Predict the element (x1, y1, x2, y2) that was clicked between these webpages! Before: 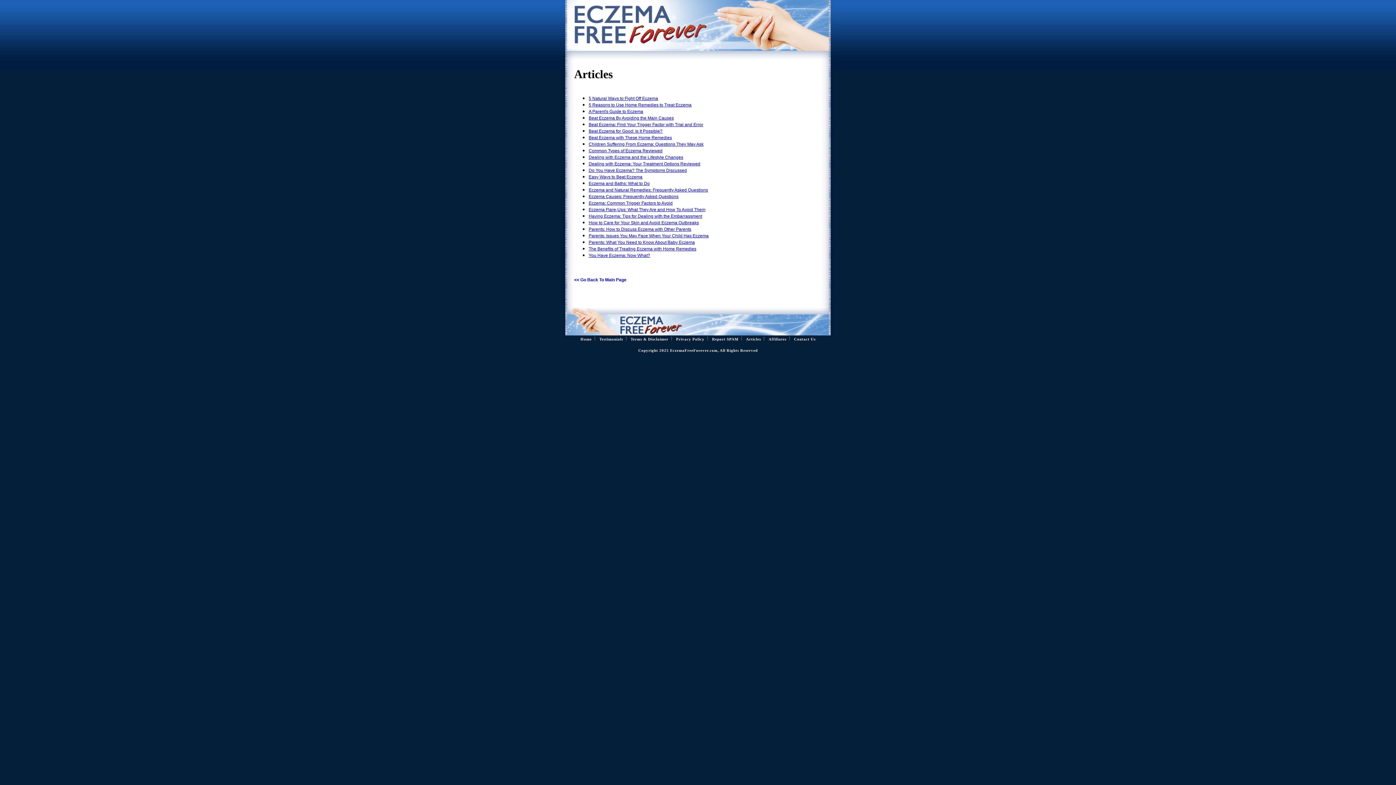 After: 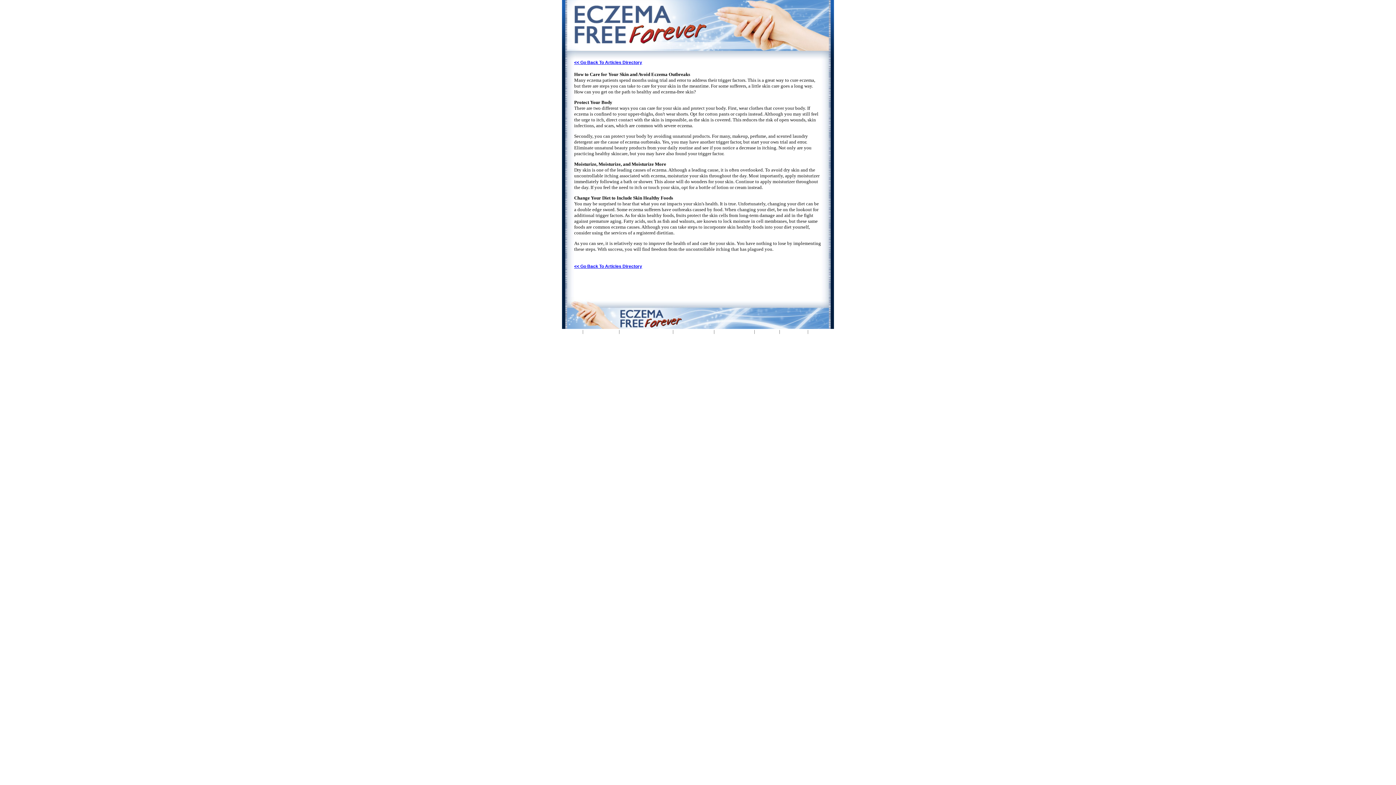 Action: bbox: (588, 220, 699, 225) label: How to Care for Your Skin and Avoid Eczema Outbreaks